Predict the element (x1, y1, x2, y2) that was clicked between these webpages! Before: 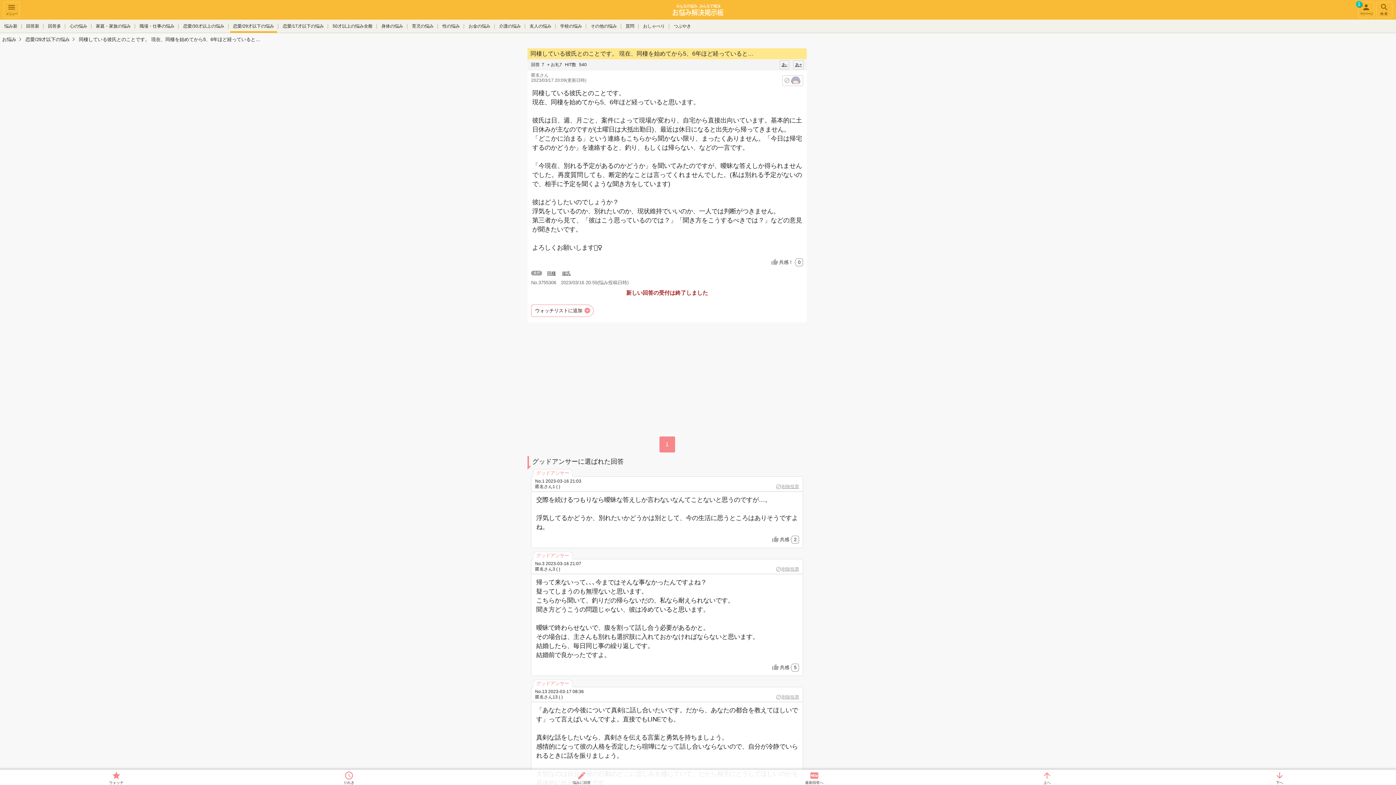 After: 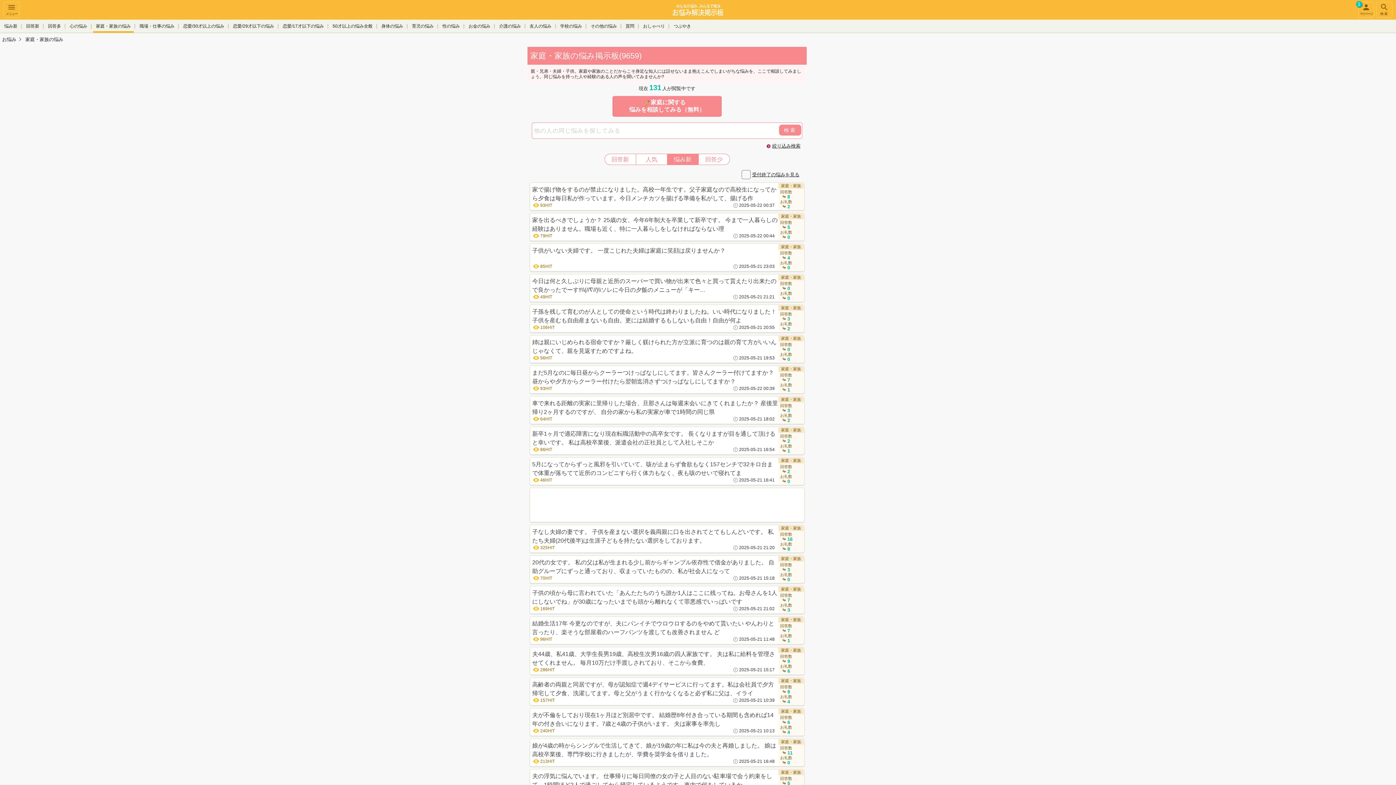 Action: bbox: (93, 19, 133, 32) label: 家庭・家族の悩み